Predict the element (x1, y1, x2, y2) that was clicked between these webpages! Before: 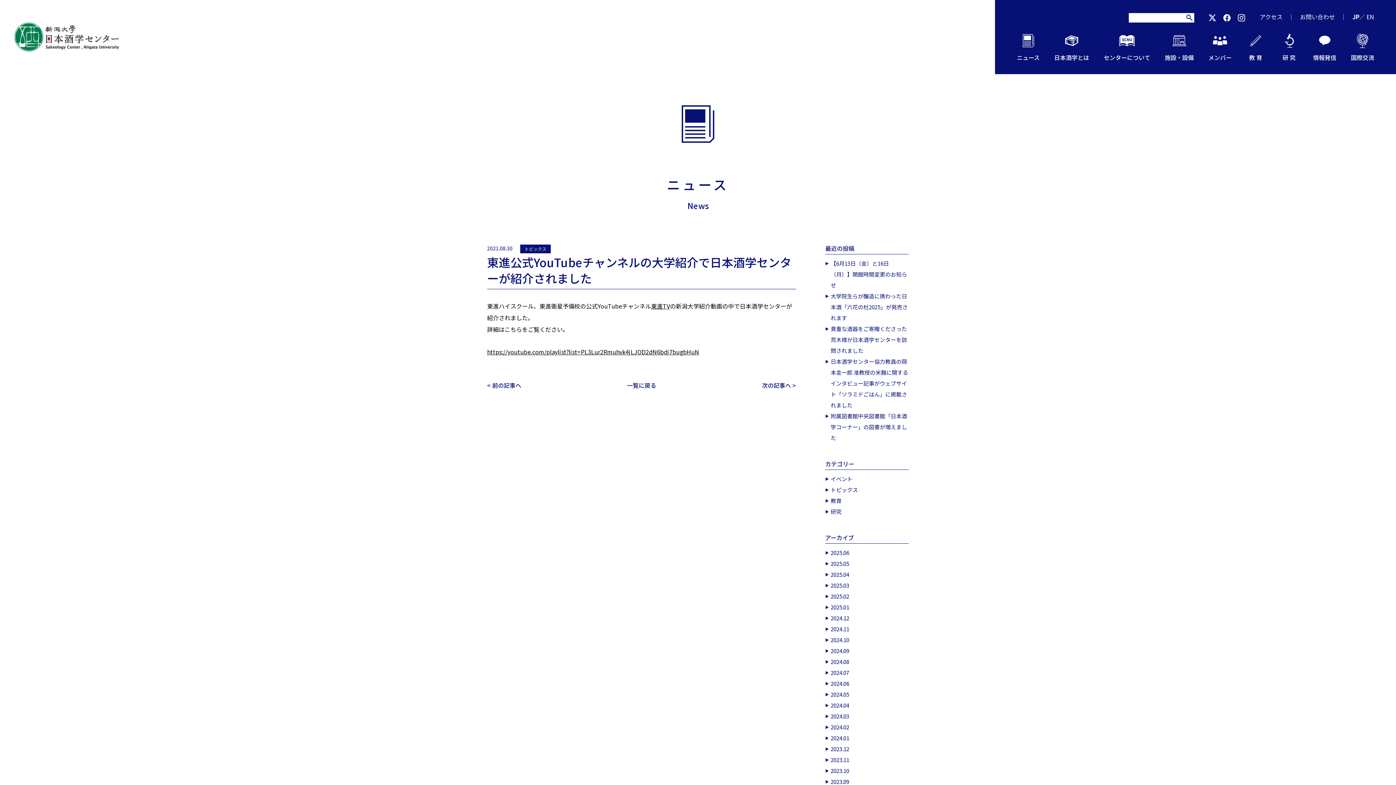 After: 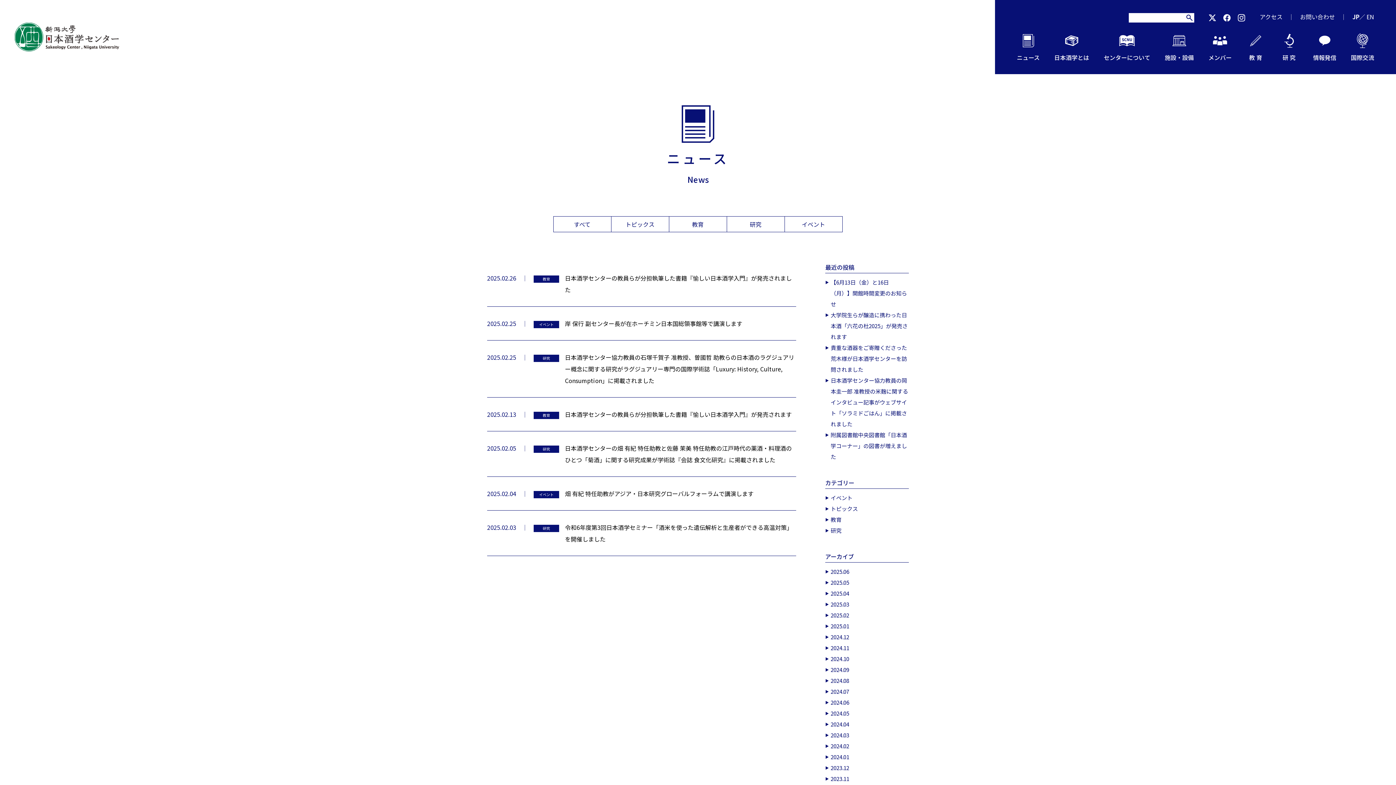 Action: bbox: (825, 591, 909, 602) label: 2025.02